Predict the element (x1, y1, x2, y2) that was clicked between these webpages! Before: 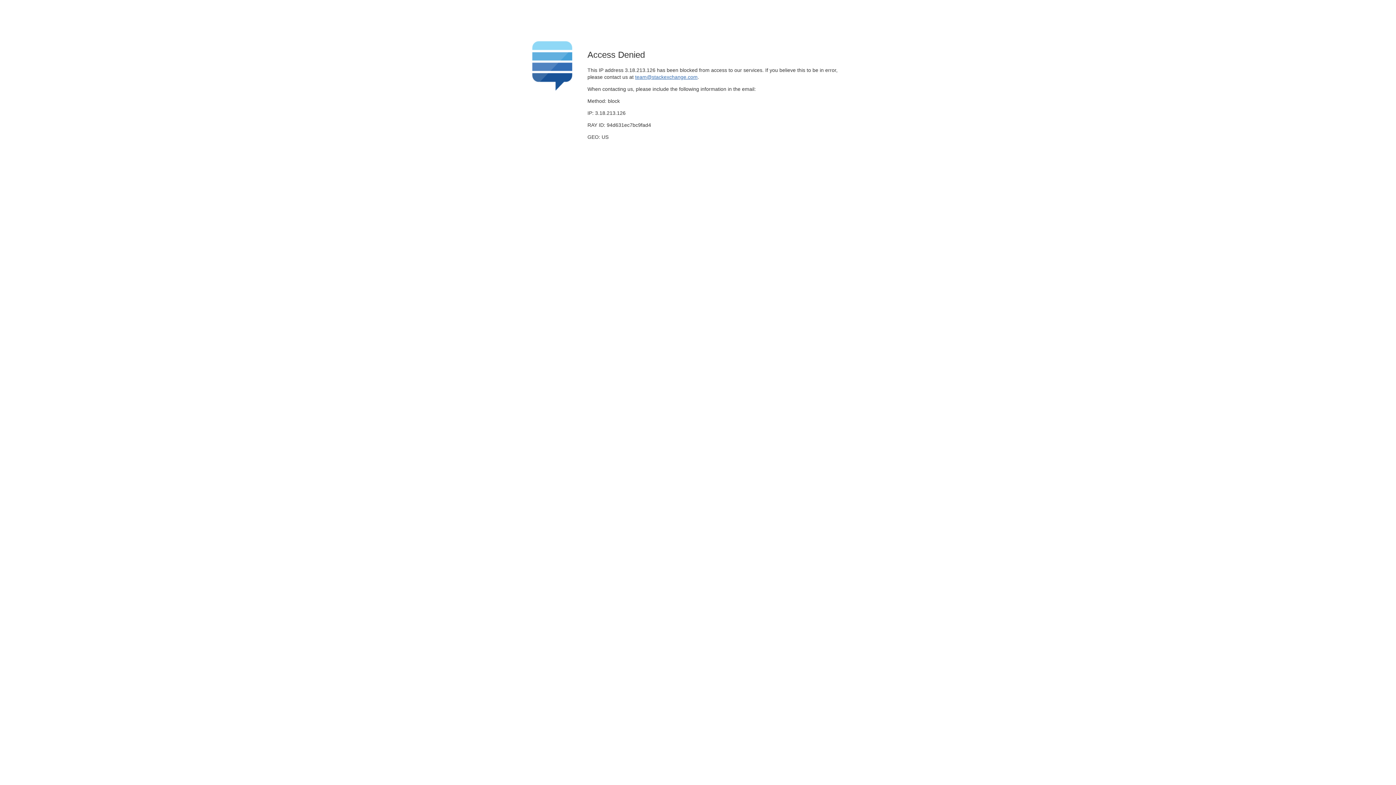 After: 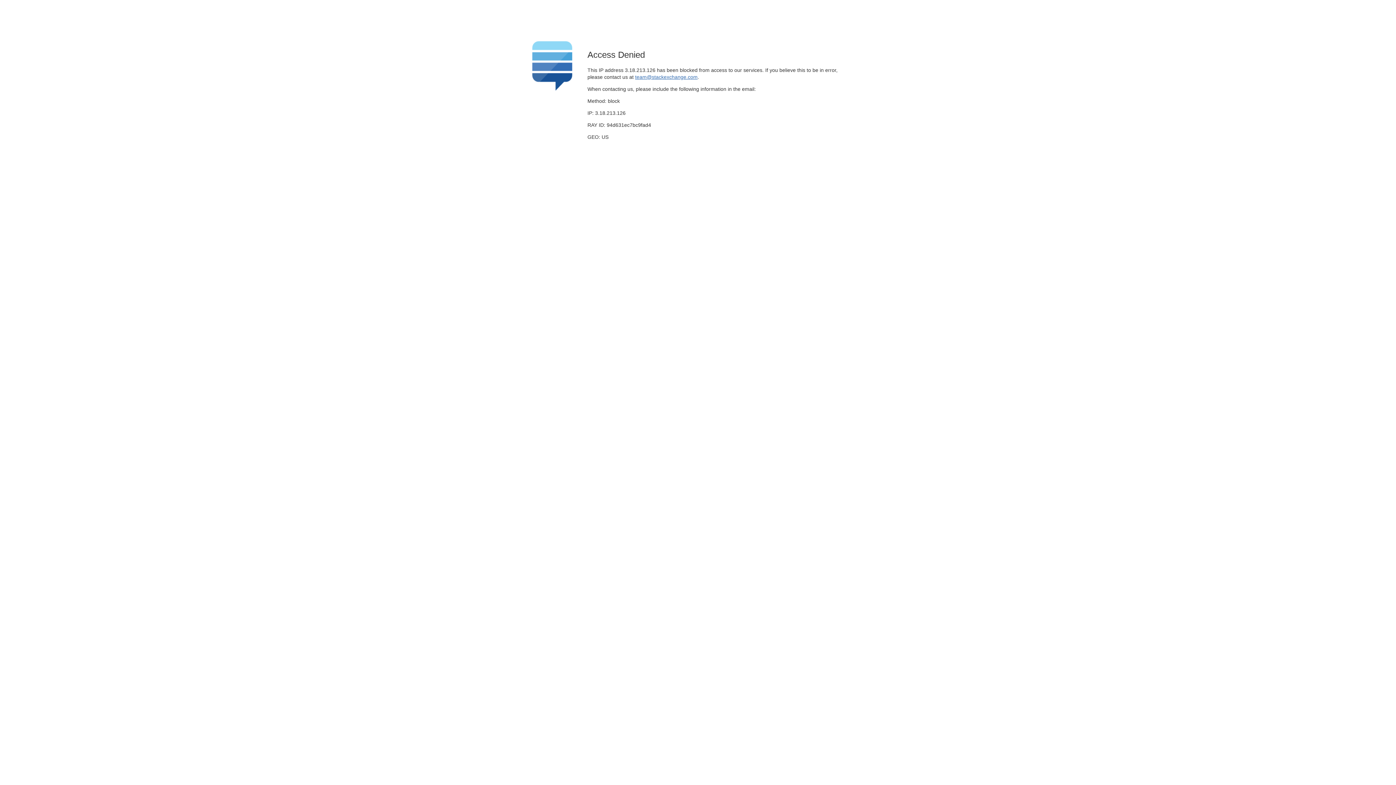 Action: label: team@stackexchange.com bbox: (635, 74, 697, 79)